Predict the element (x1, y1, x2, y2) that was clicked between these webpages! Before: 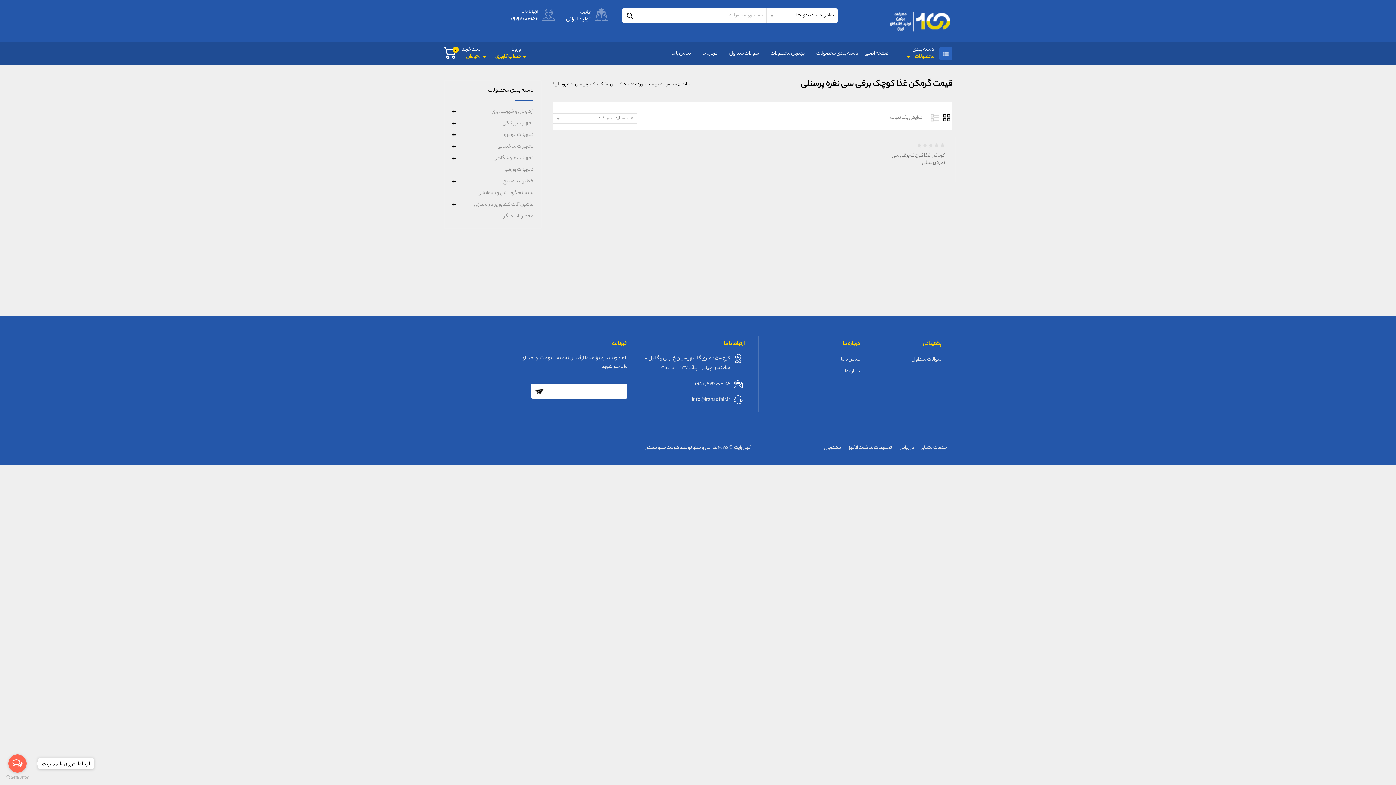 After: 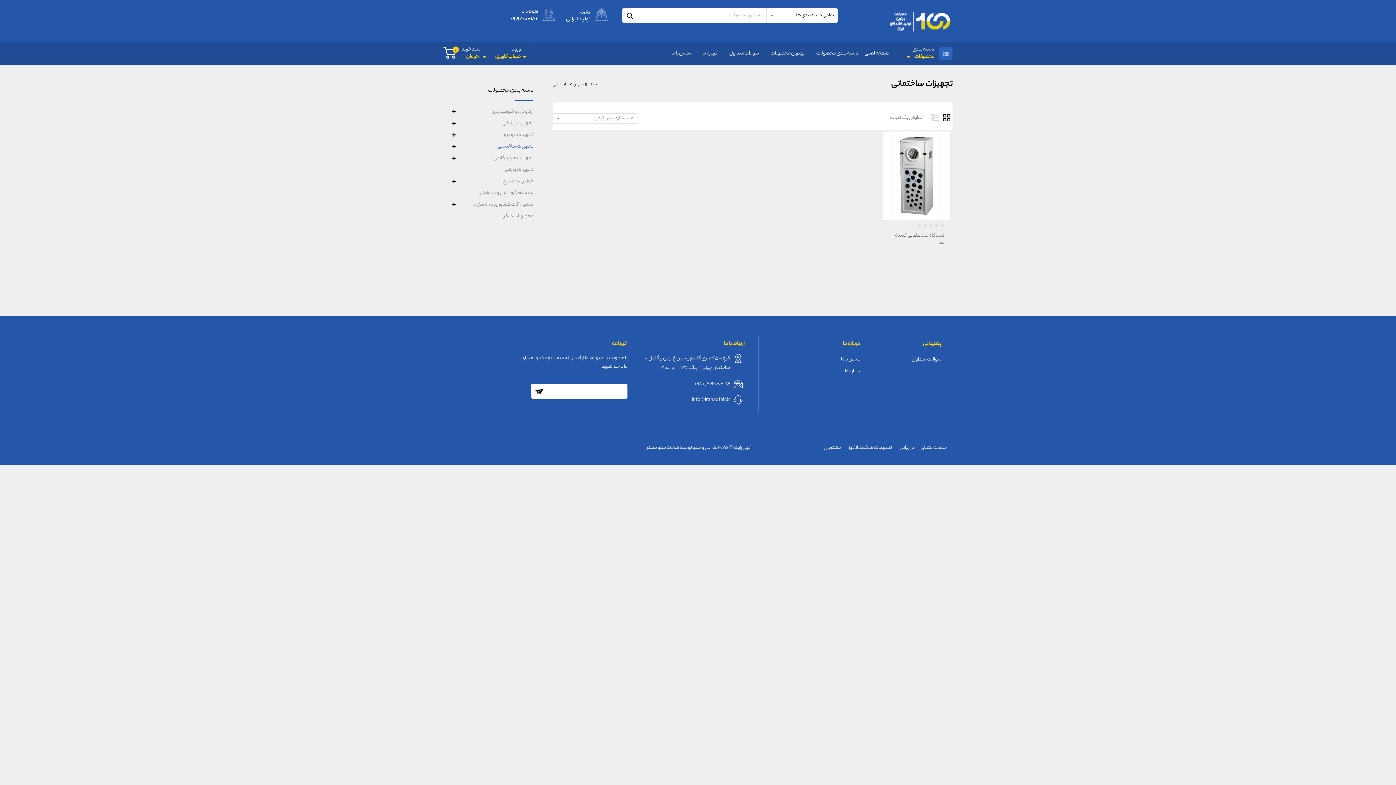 Action: label: تجهیزات ساختمانی bbox: (452, 141, 533, 152)